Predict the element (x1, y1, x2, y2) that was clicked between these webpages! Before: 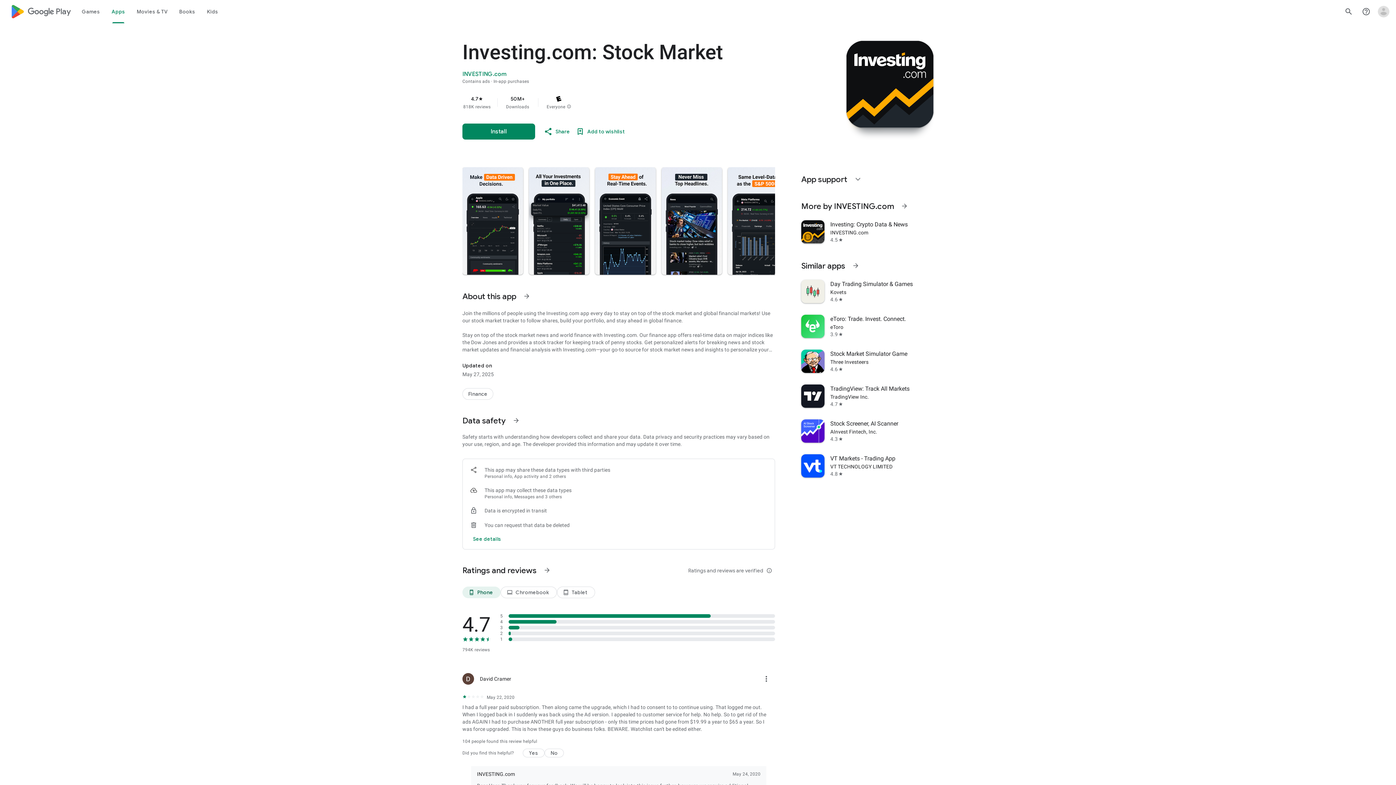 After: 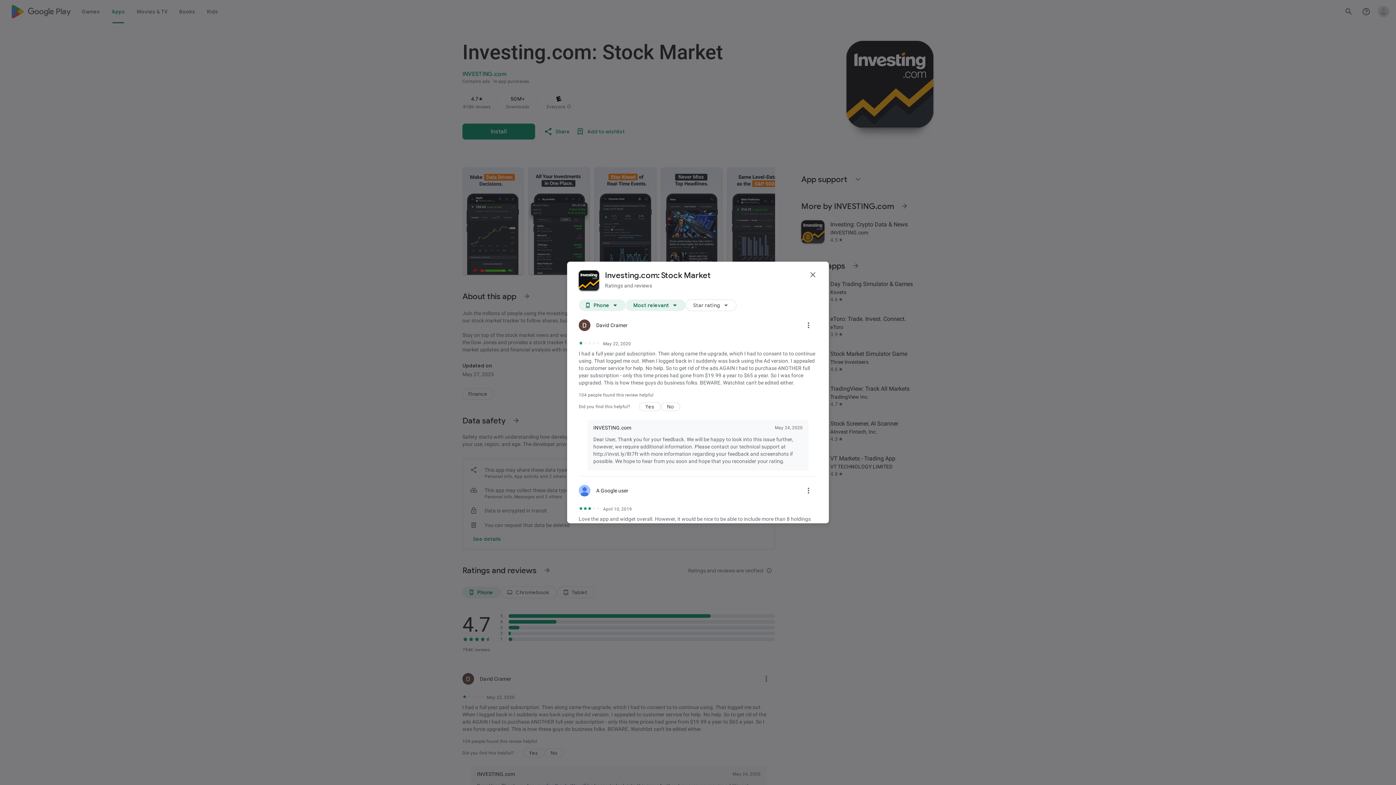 Action: label: See more information on Ratings and reviews bbox: (538, 561, 556, 579)